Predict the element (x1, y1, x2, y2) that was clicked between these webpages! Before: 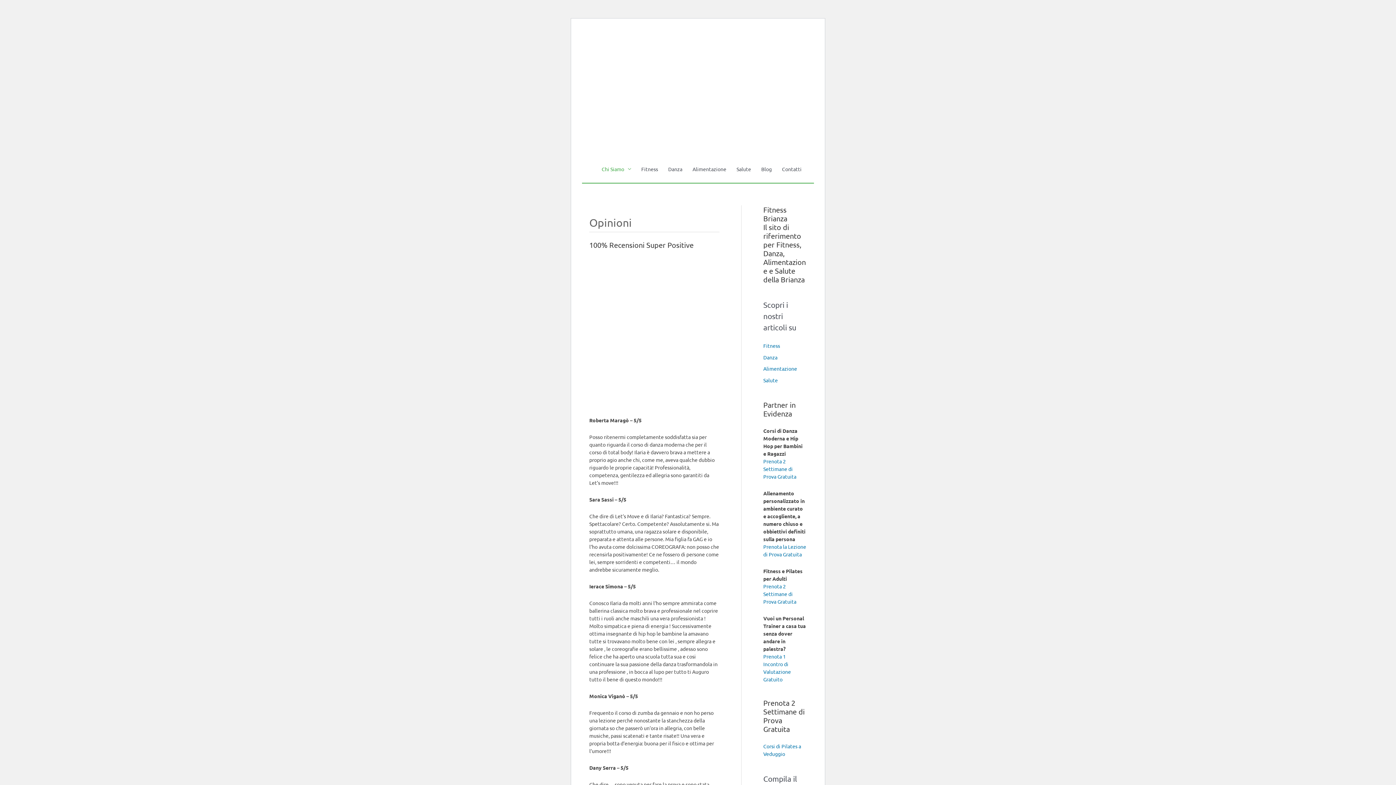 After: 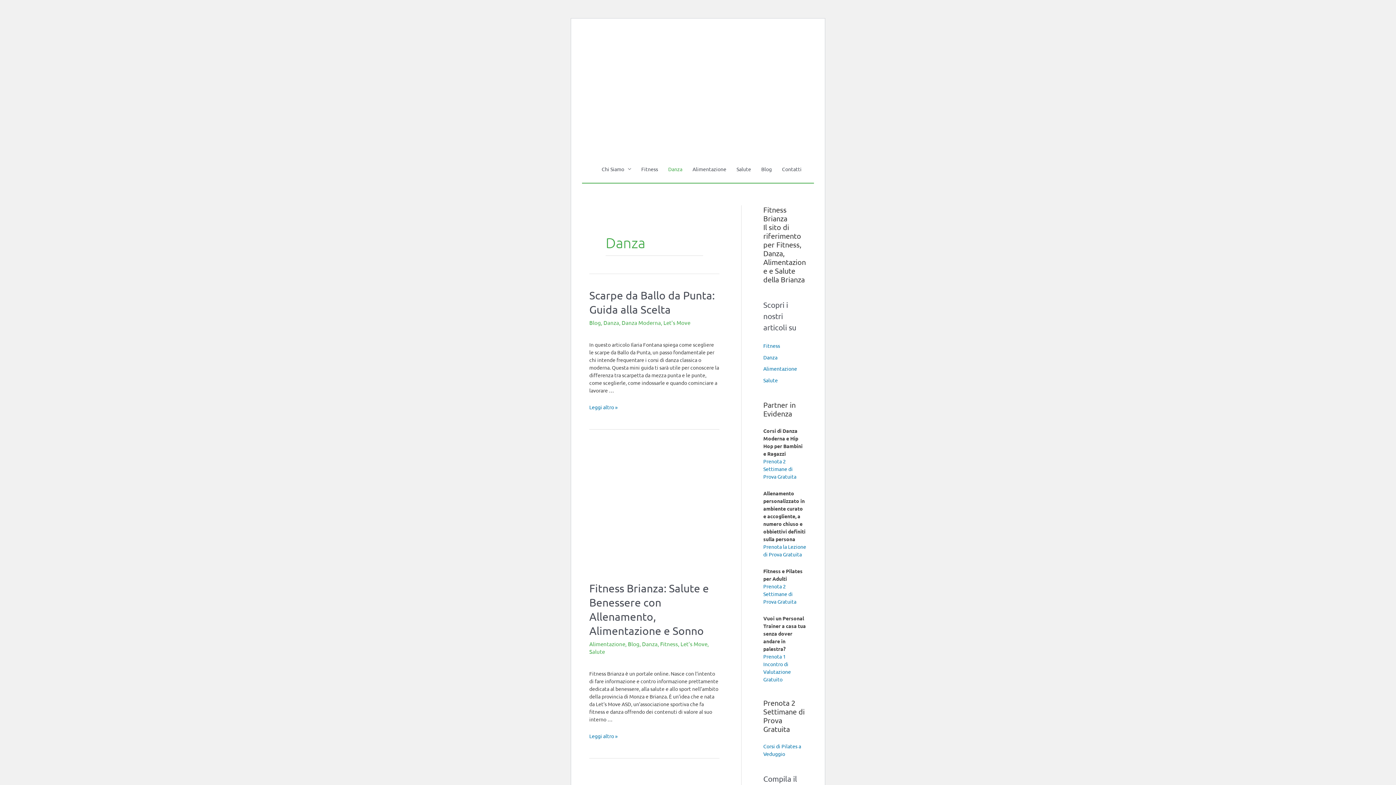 Action: label: Danza bbox: (763, 354, 777, 360)